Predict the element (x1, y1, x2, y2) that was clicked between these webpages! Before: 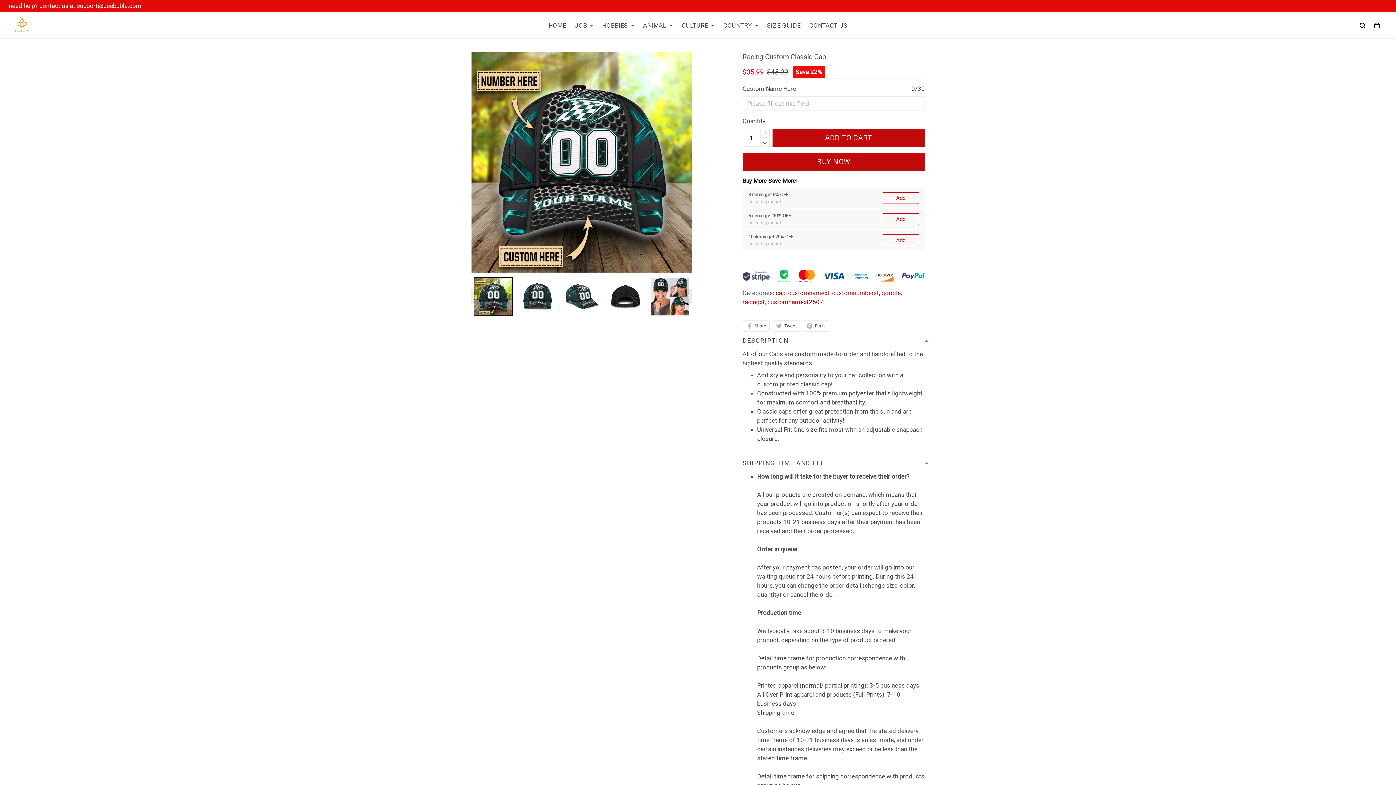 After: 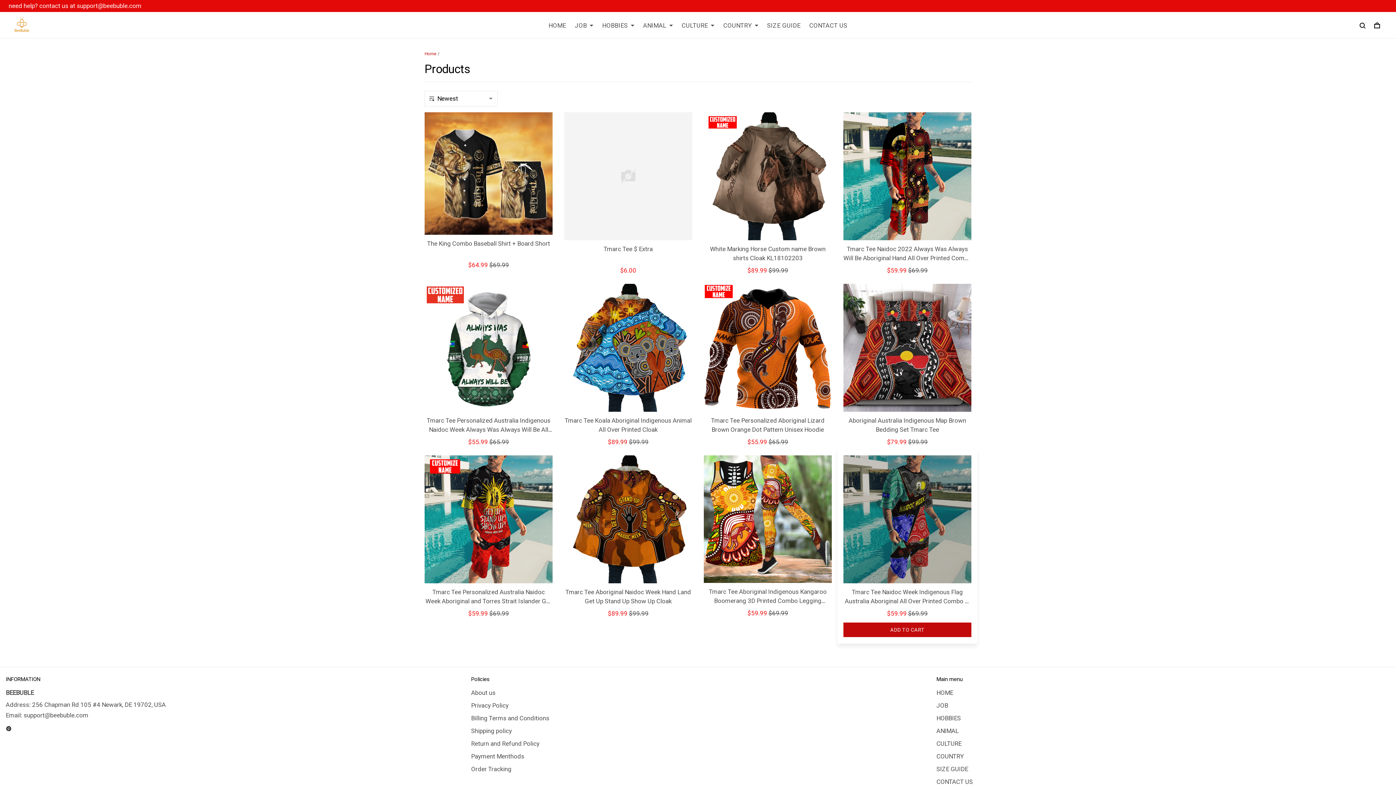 Action: label: google bbox: (881, 347, 900, 354)